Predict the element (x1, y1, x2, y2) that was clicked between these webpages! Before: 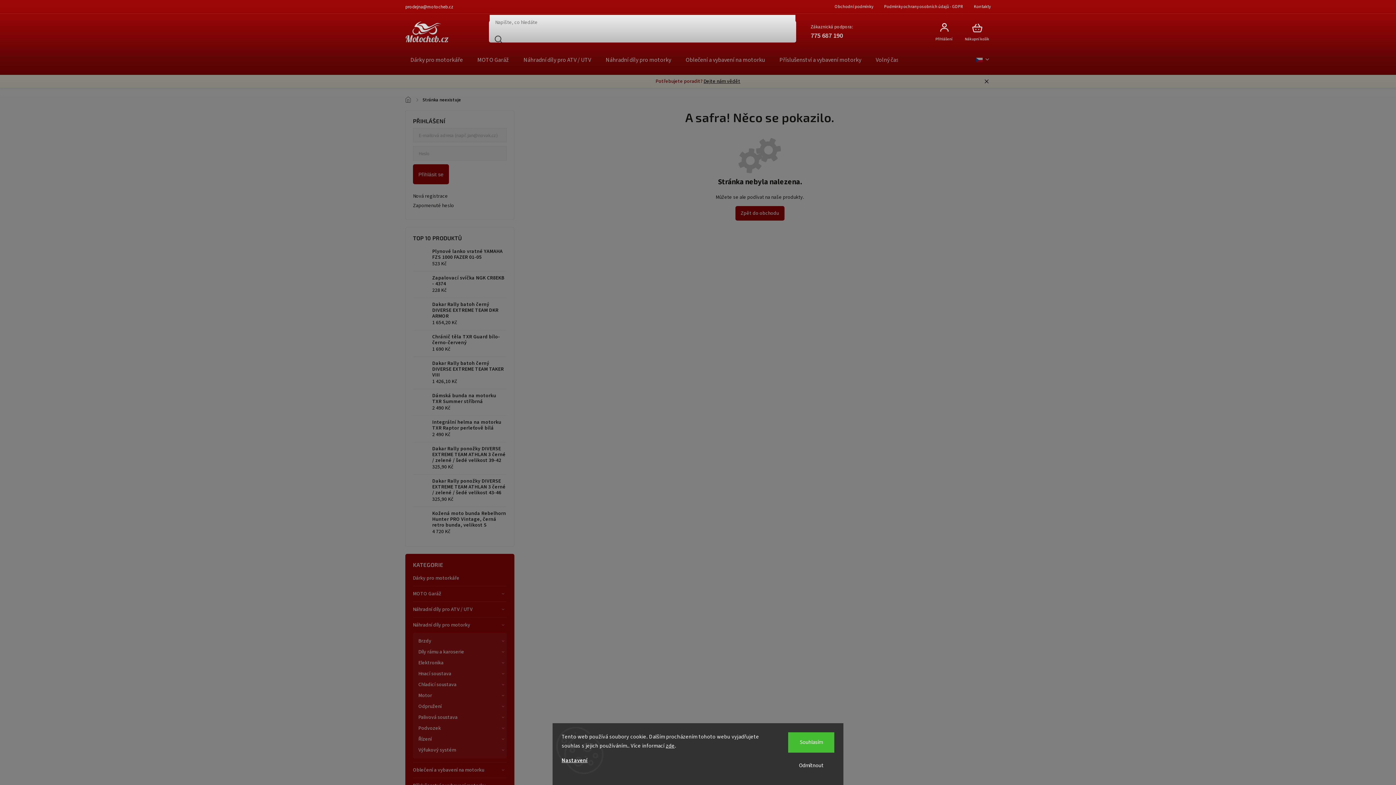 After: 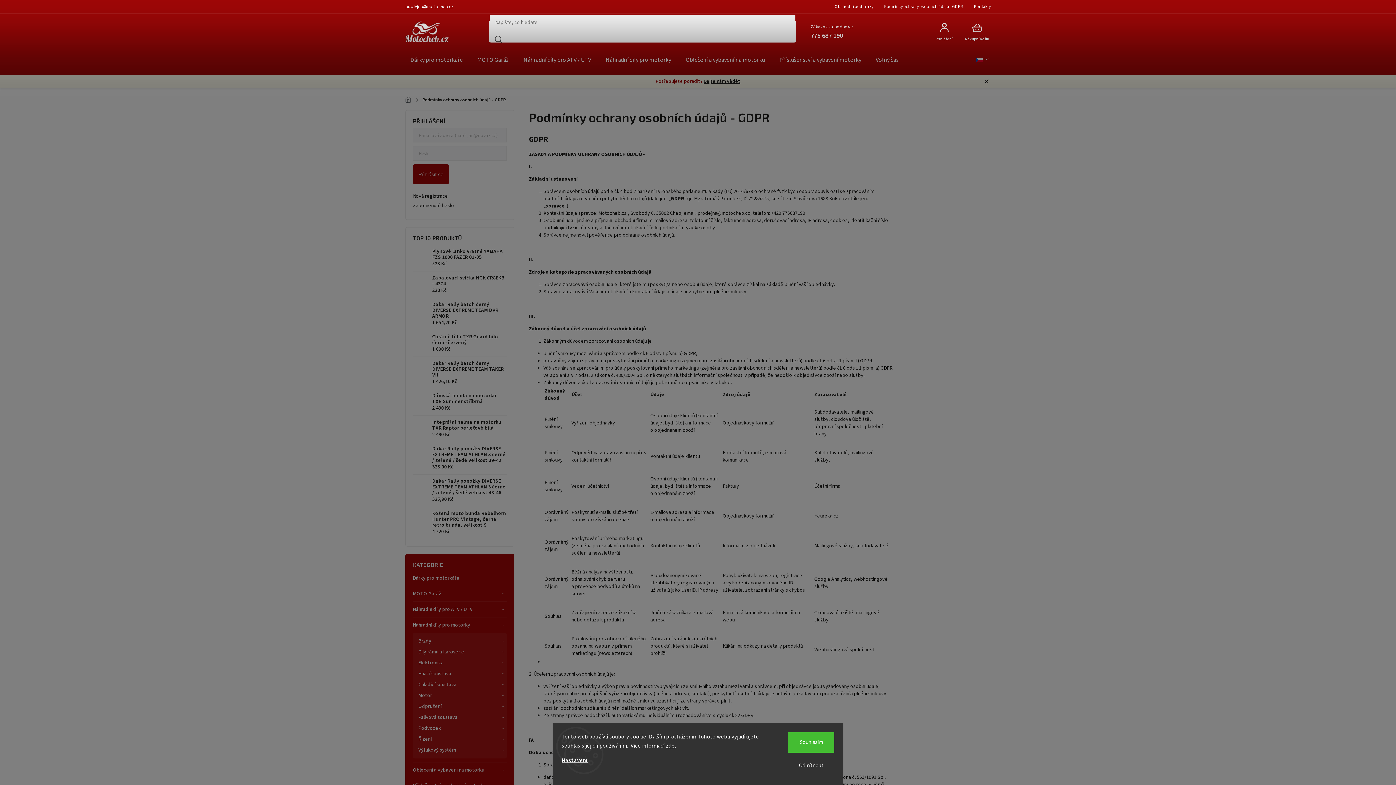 Action: bbox: (878, 2, 968, 11) label: Podmínky ochrany osobních údajů - GDPR